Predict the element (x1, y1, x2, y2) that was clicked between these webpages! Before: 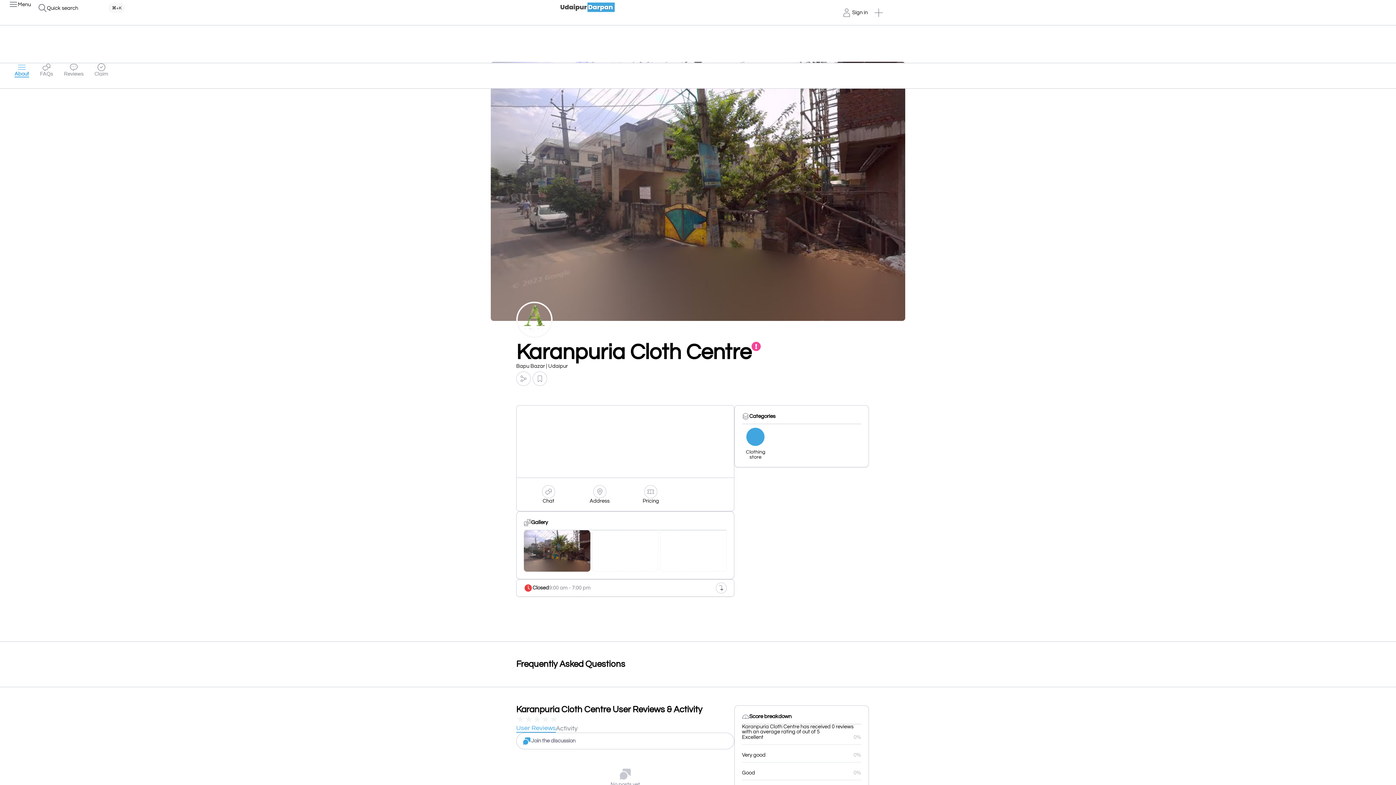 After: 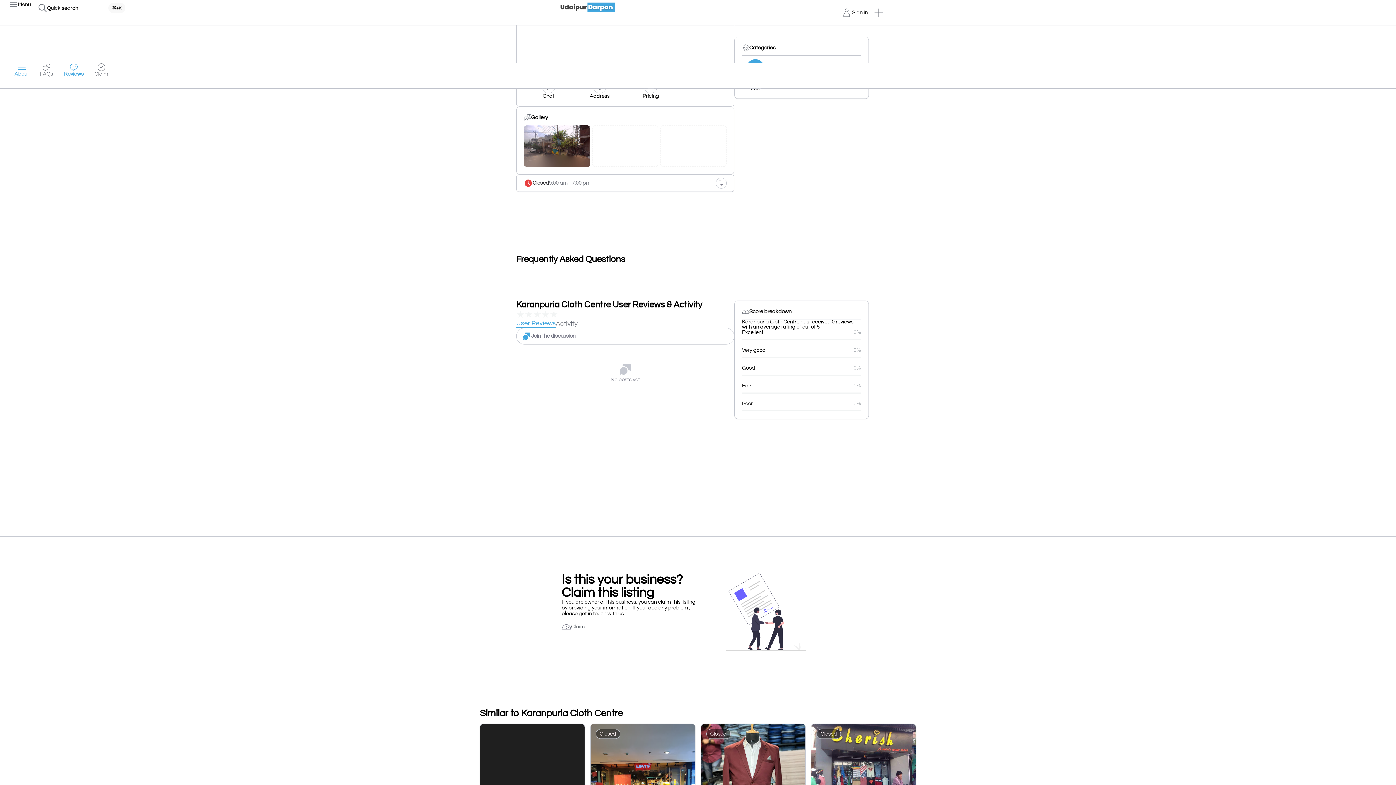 Action: bbox: (14, 63, 29, 77) label: About